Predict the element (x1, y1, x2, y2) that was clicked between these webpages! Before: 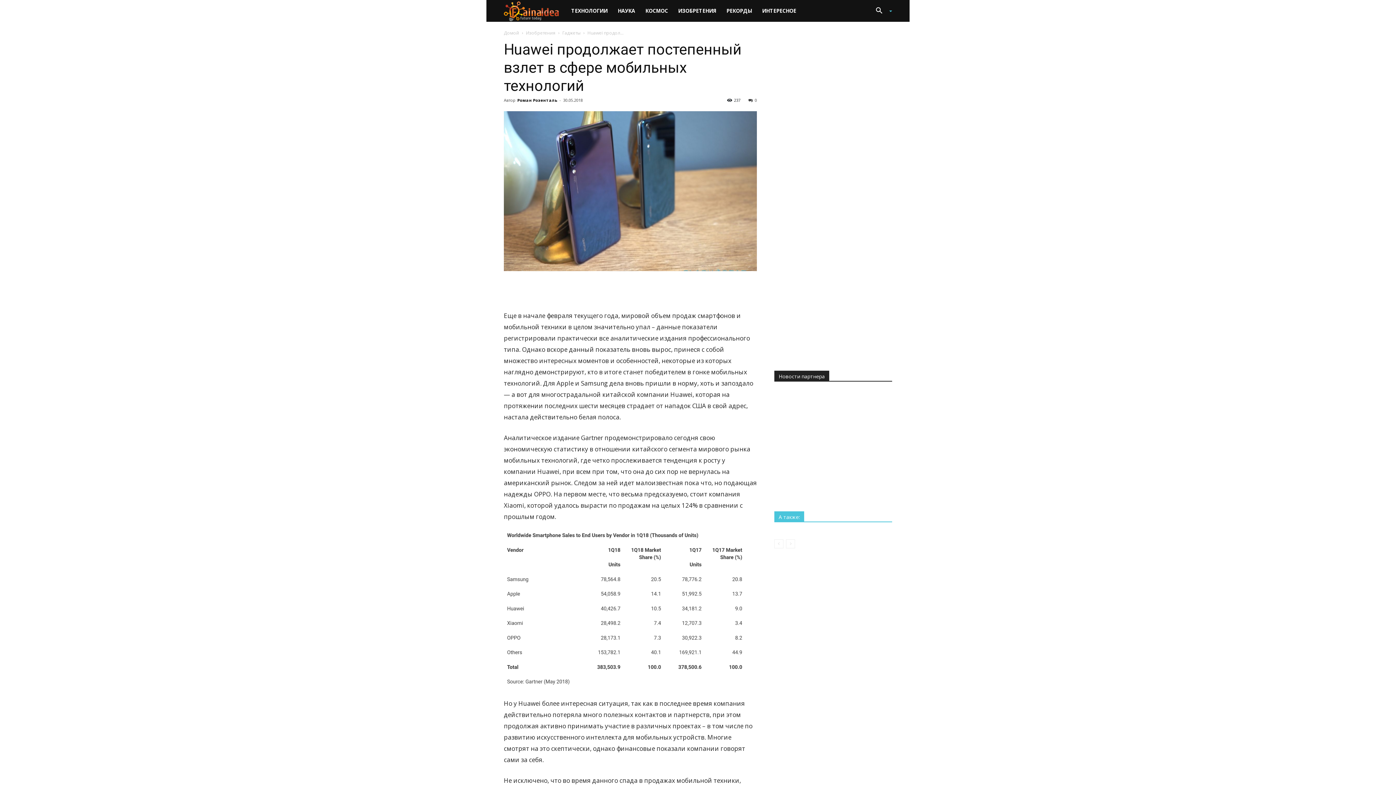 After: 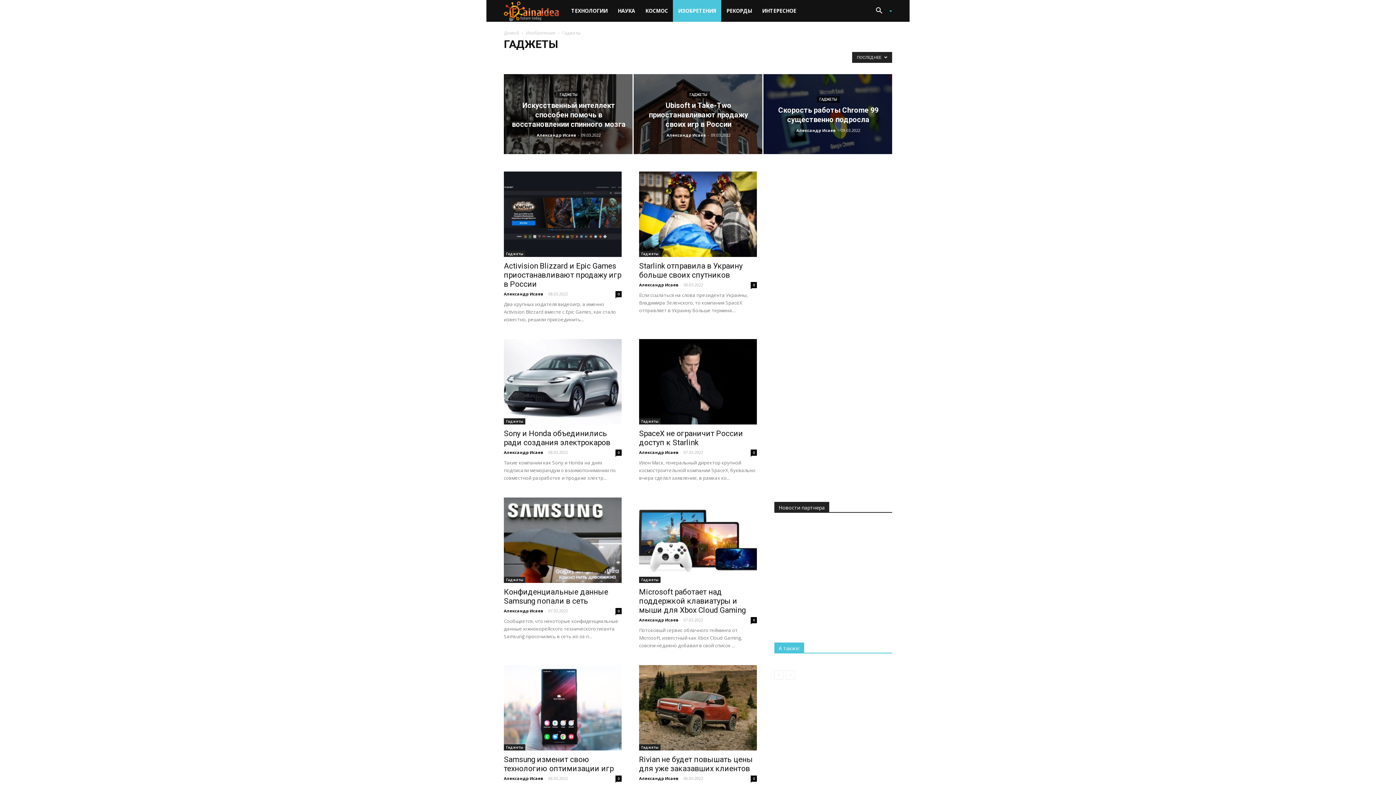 Action: label: Гаджеты bbox: (562, 29, 580, 36)